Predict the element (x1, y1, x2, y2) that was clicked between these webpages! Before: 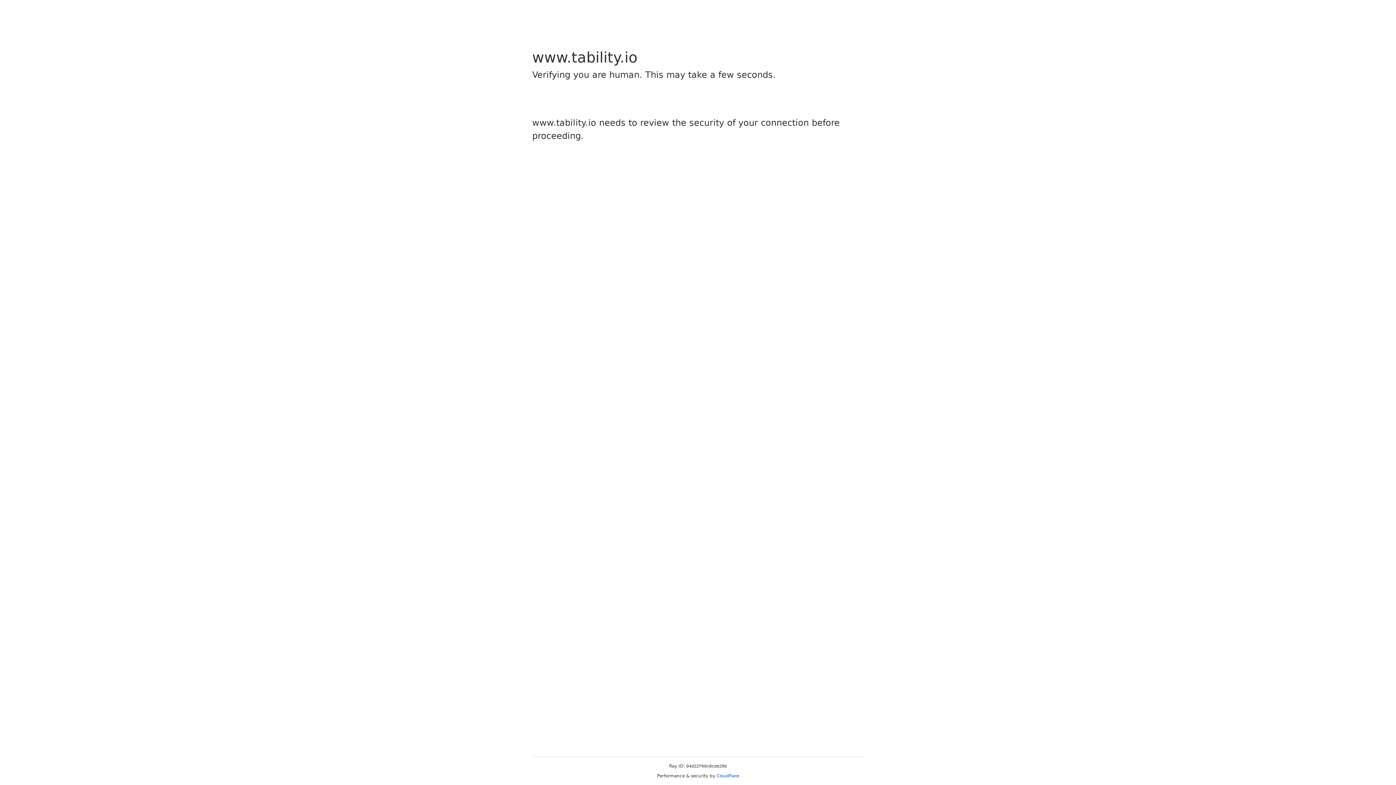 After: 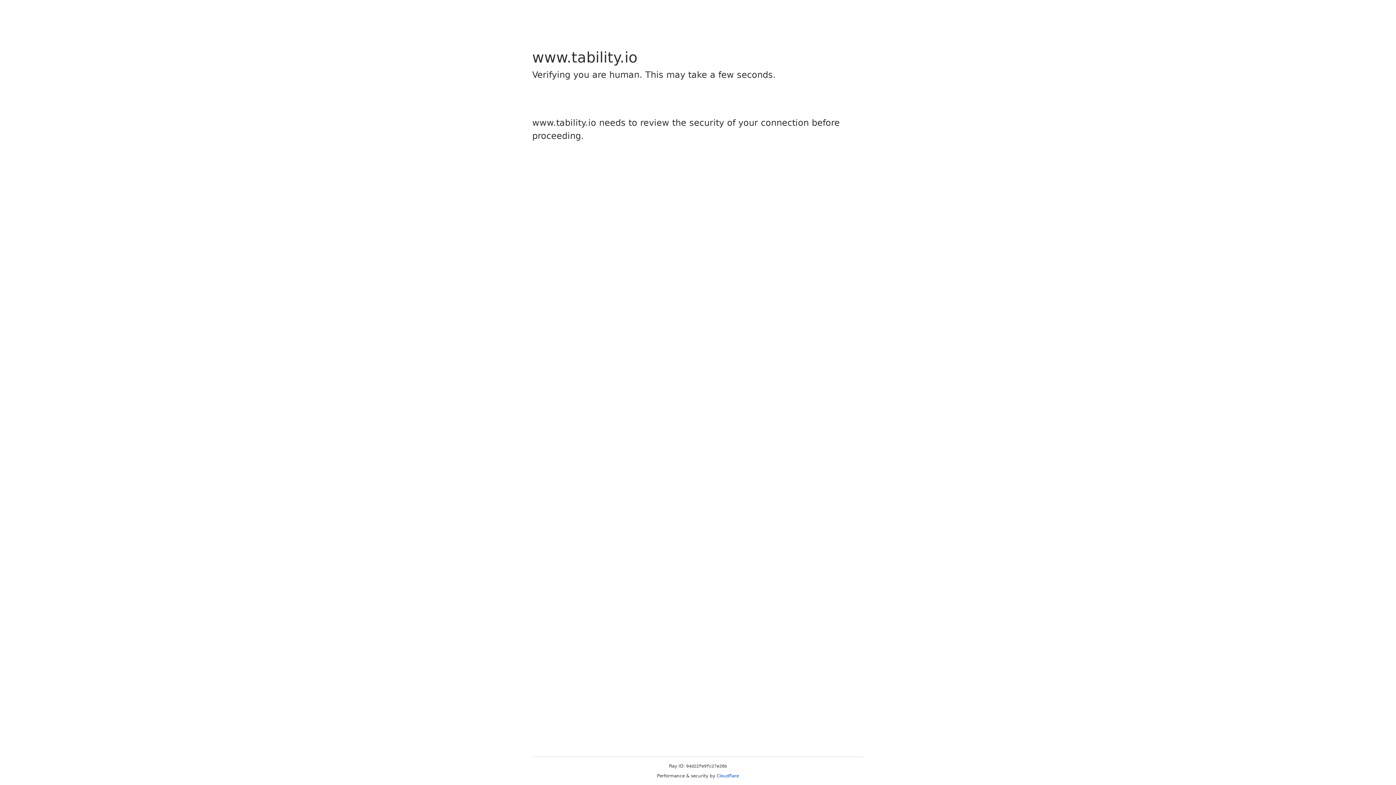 Action: bbox: (716, 773, 739, 778) label: Cloudflare